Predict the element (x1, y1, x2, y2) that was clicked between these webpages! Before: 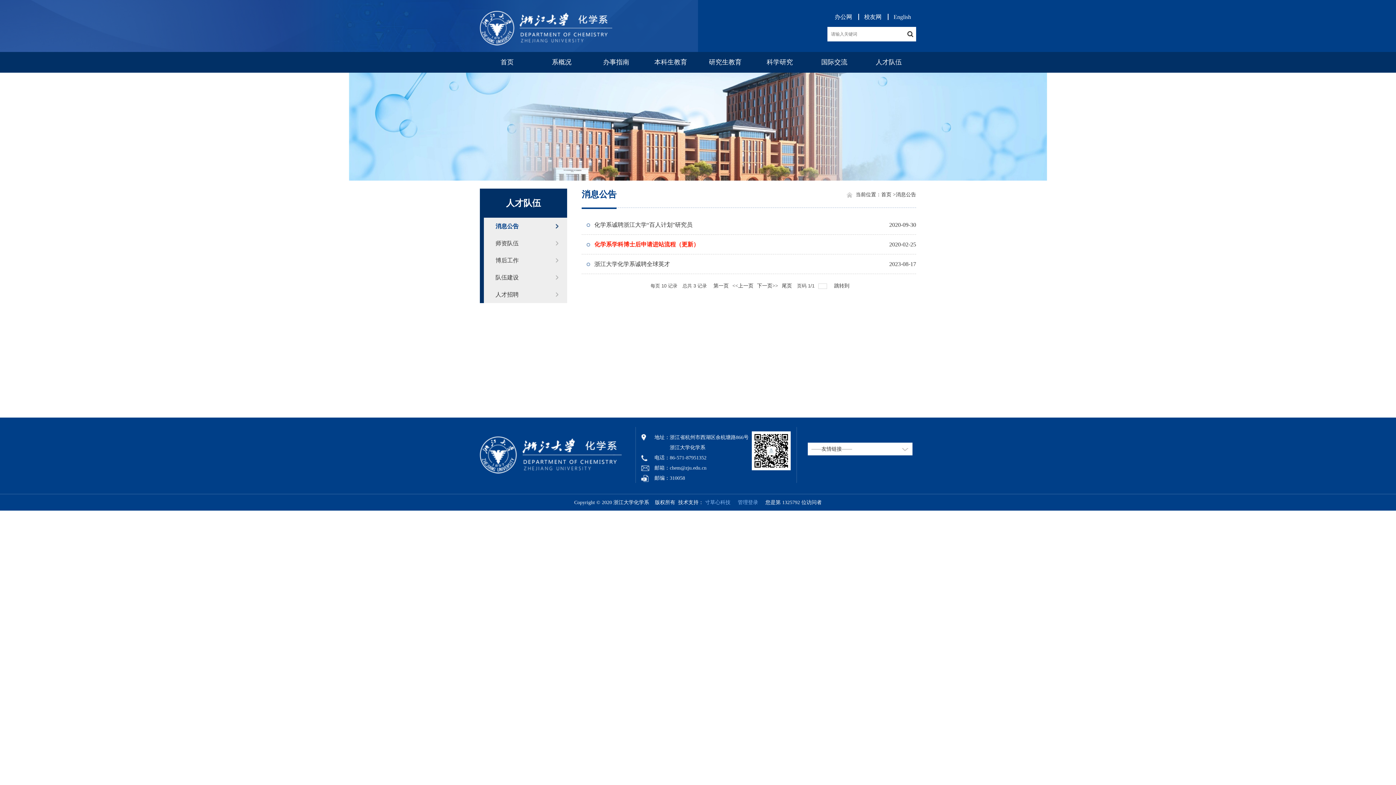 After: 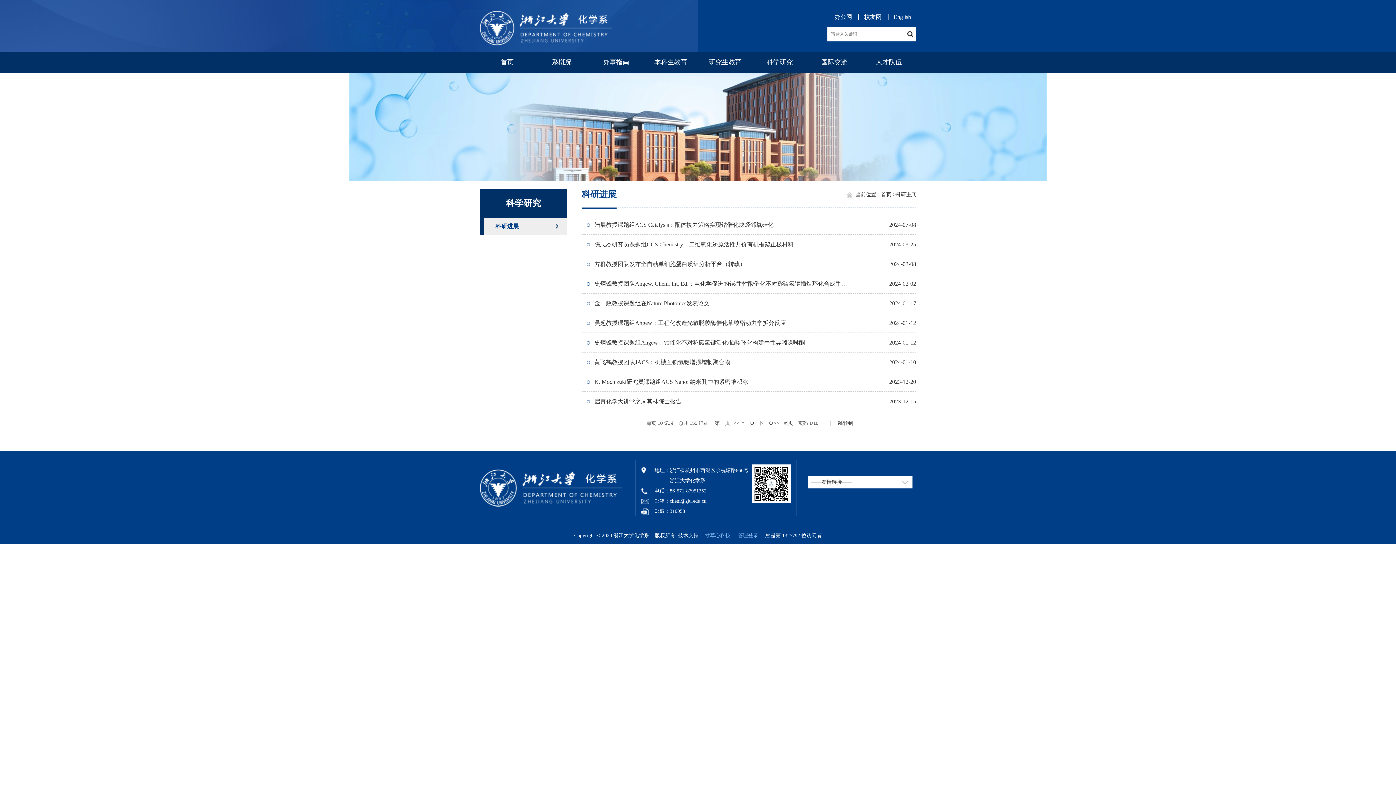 Action: label: 科学研究 bbox: (766, 58, 793, 65)